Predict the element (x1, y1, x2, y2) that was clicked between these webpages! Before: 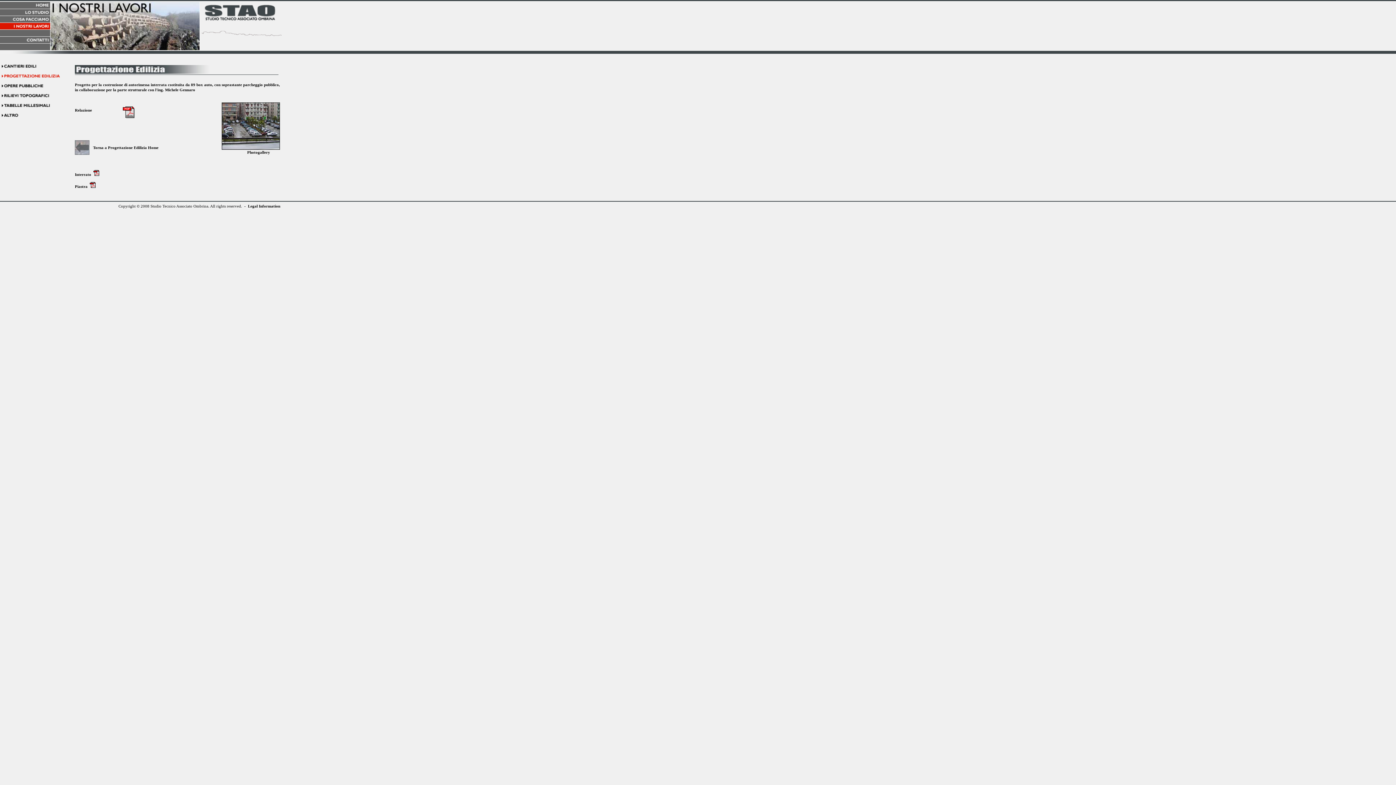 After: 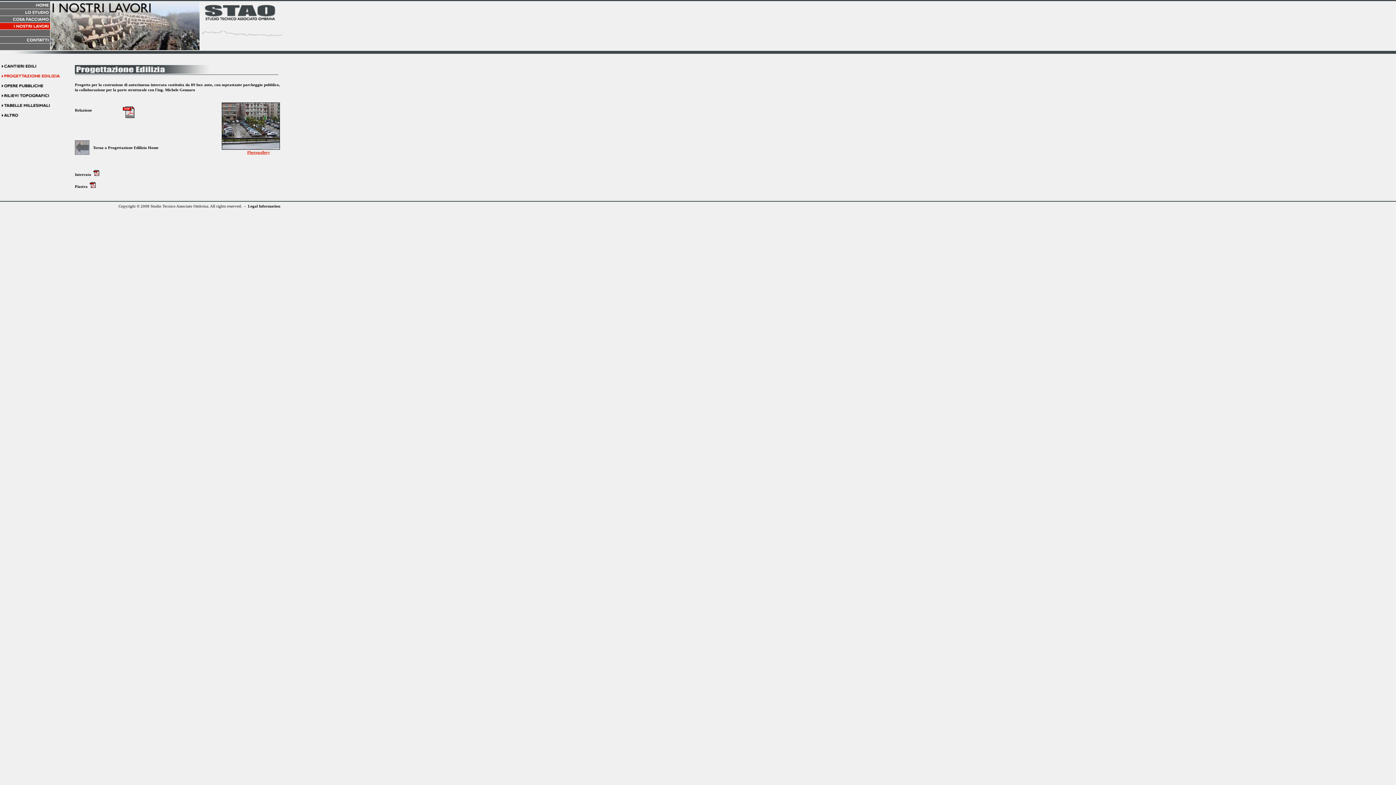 Action: label: 
Photogallery bbox: (221, 146, 280, 154)